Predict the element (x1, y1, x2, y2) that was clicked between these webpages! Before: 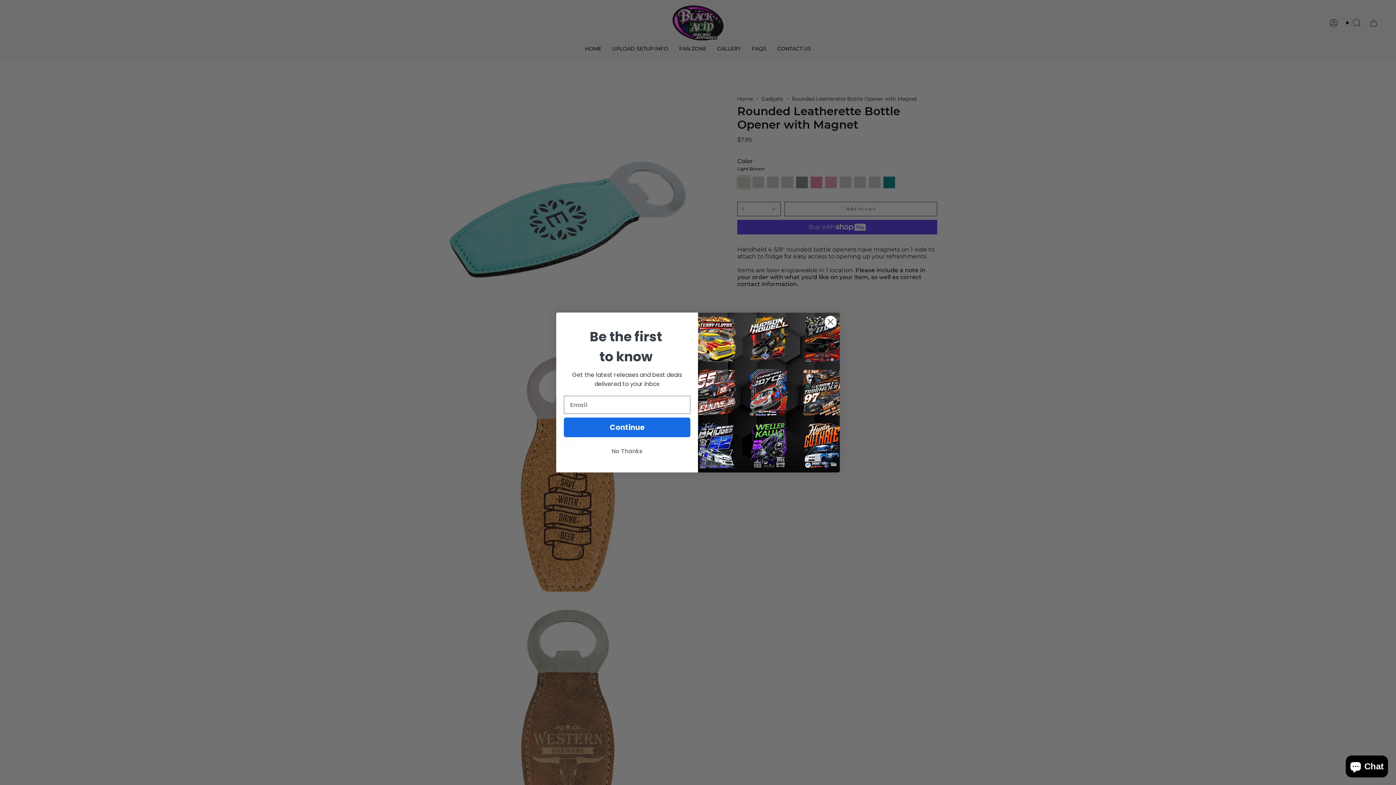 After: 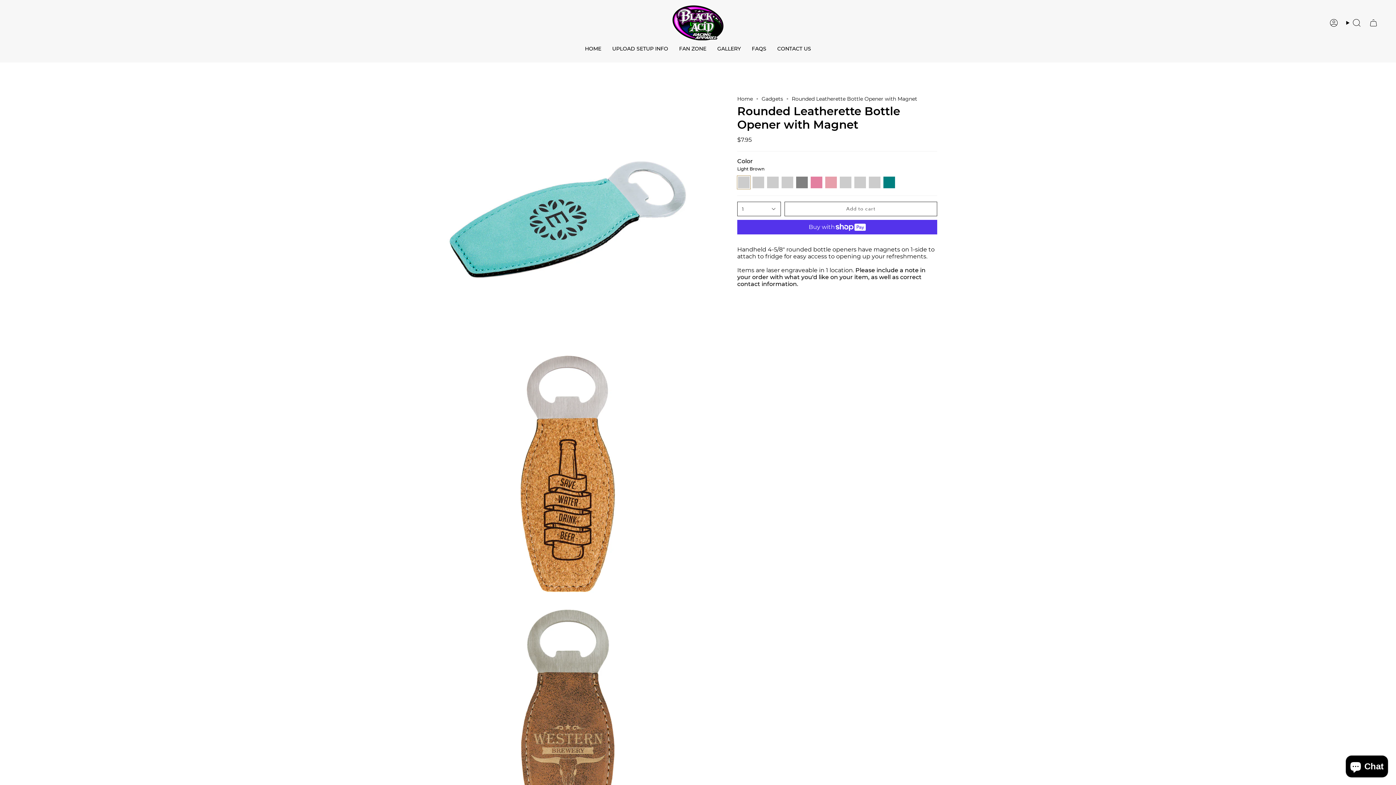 Action: bbox: (824, 333, 837, 345) label: Close dialog